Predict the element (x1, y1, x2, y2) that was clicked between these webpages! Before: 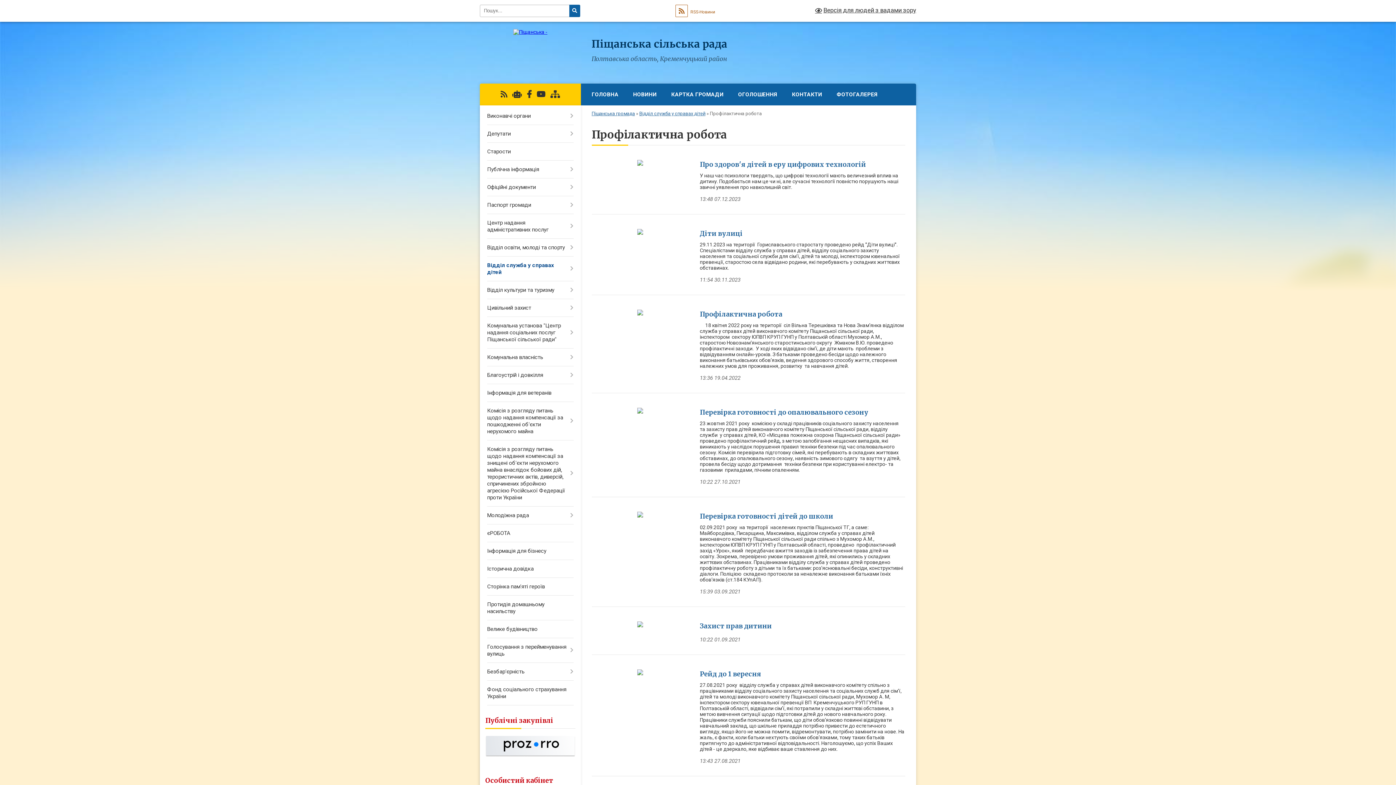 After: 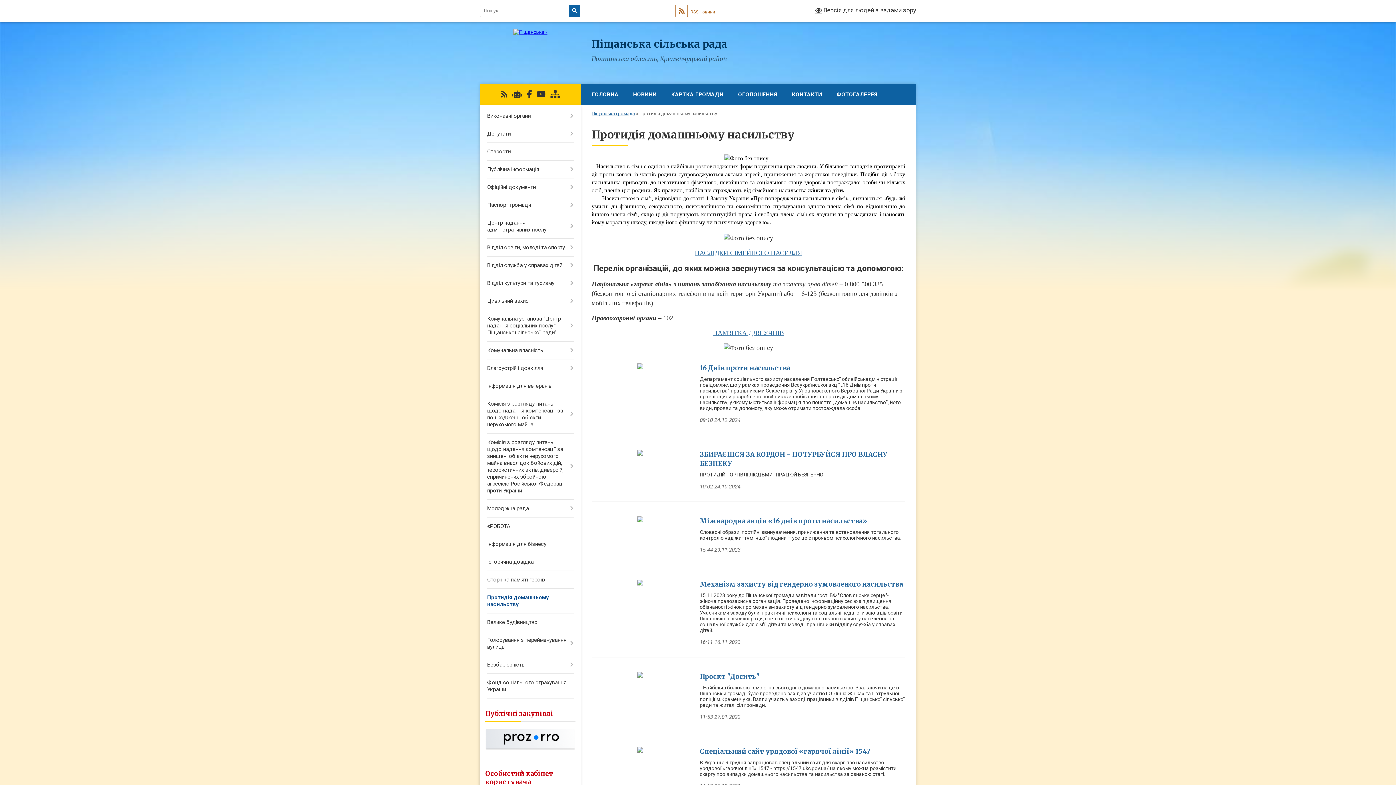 Action: label: Протидія домашньому насильству bbox: (480, 596, 580, 620)